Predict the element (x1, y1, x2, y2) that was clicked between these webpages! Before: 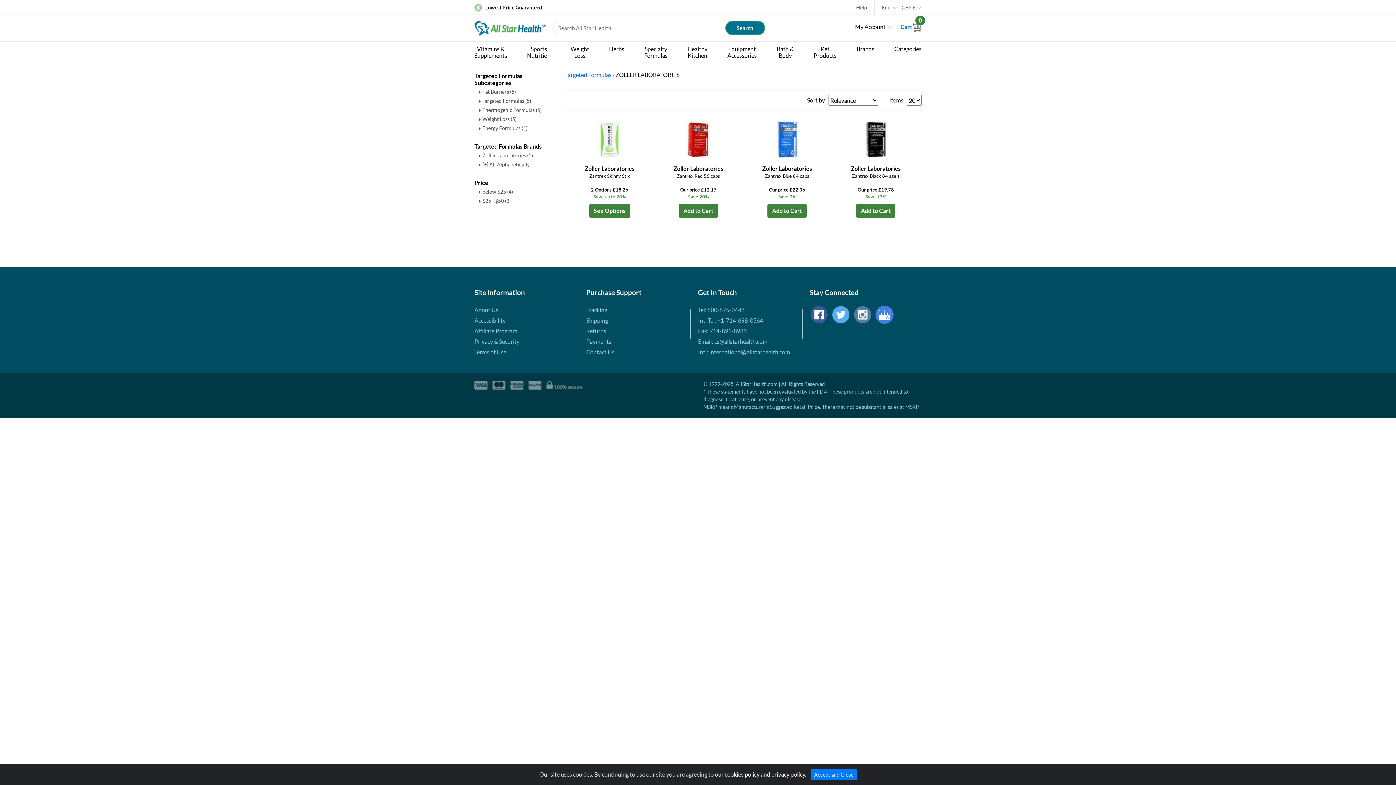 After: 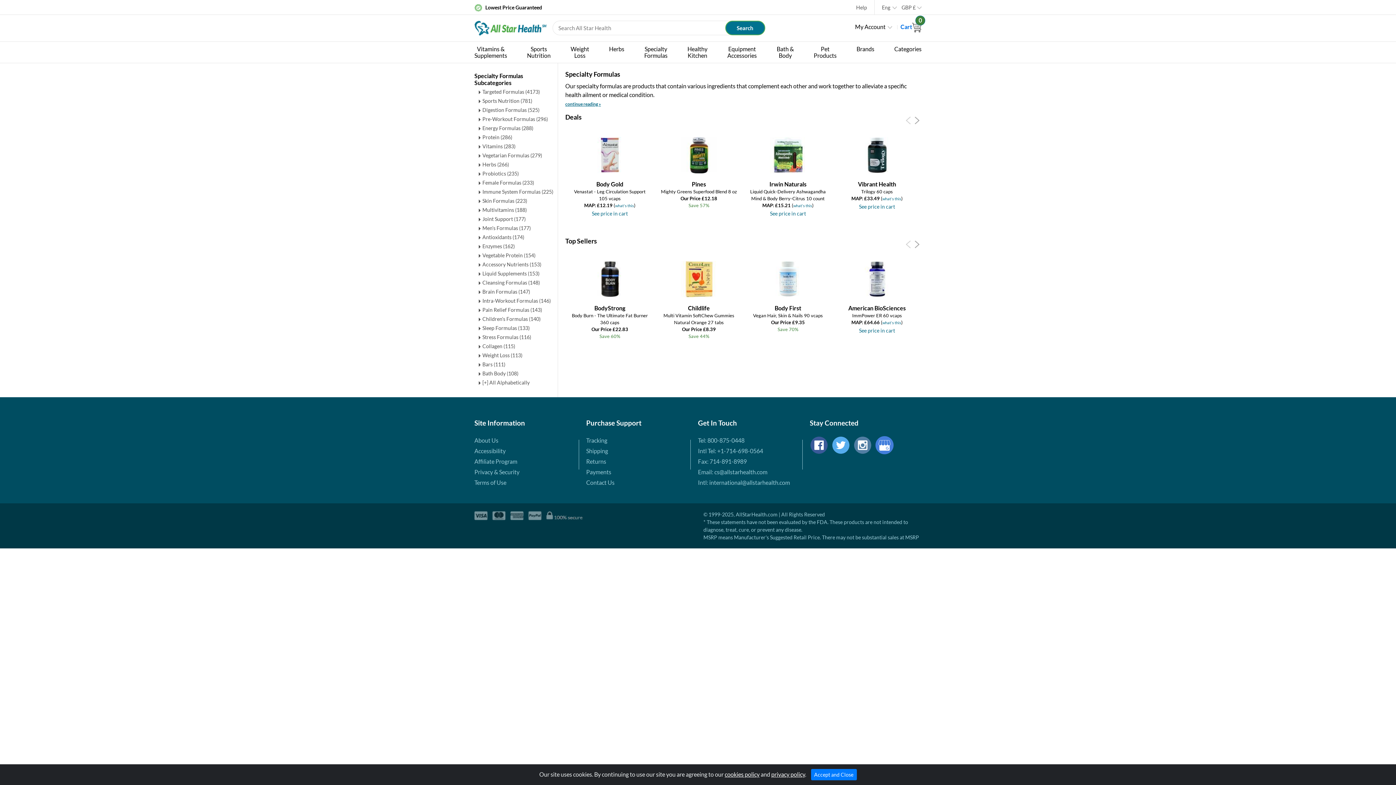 Action: label: Specialty
Formulas bbox: (644, 41, 667, 62)